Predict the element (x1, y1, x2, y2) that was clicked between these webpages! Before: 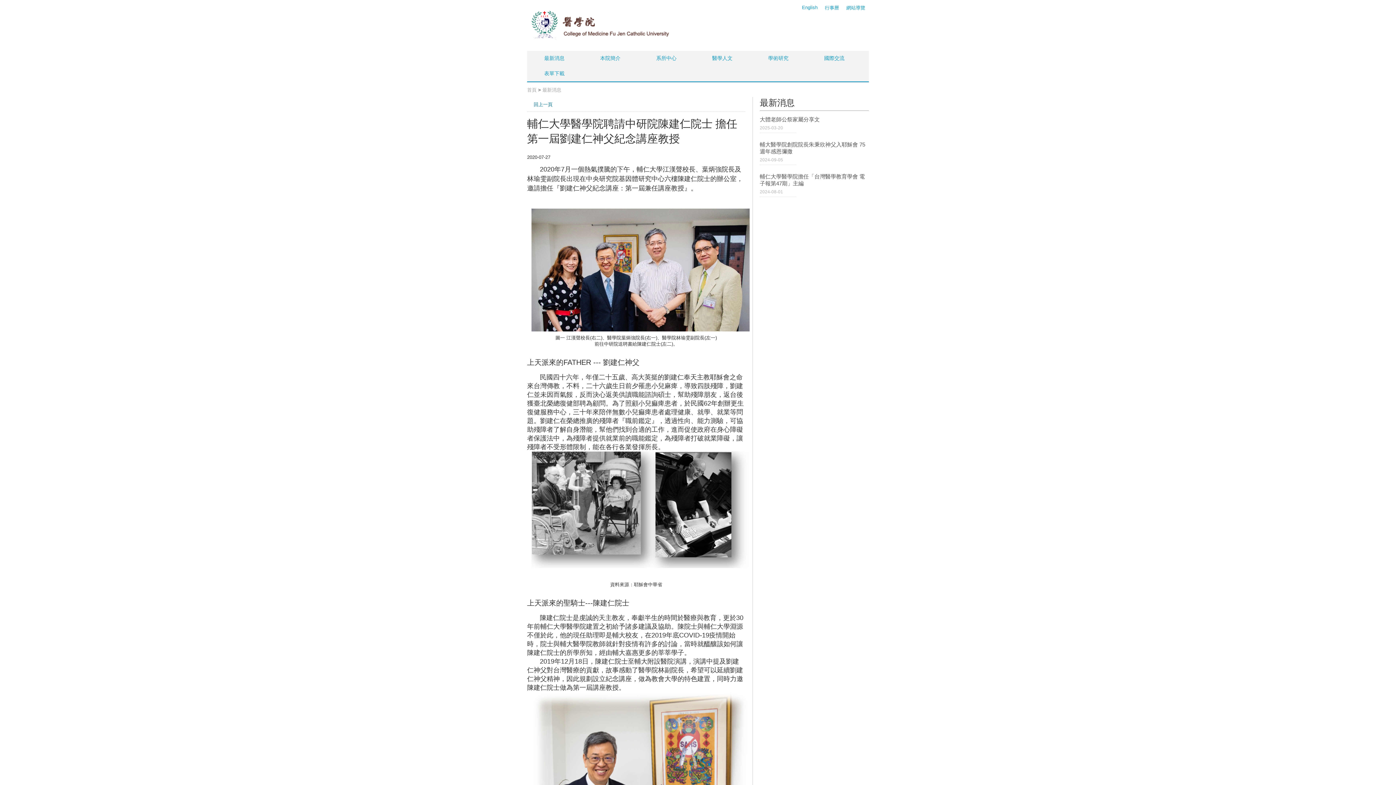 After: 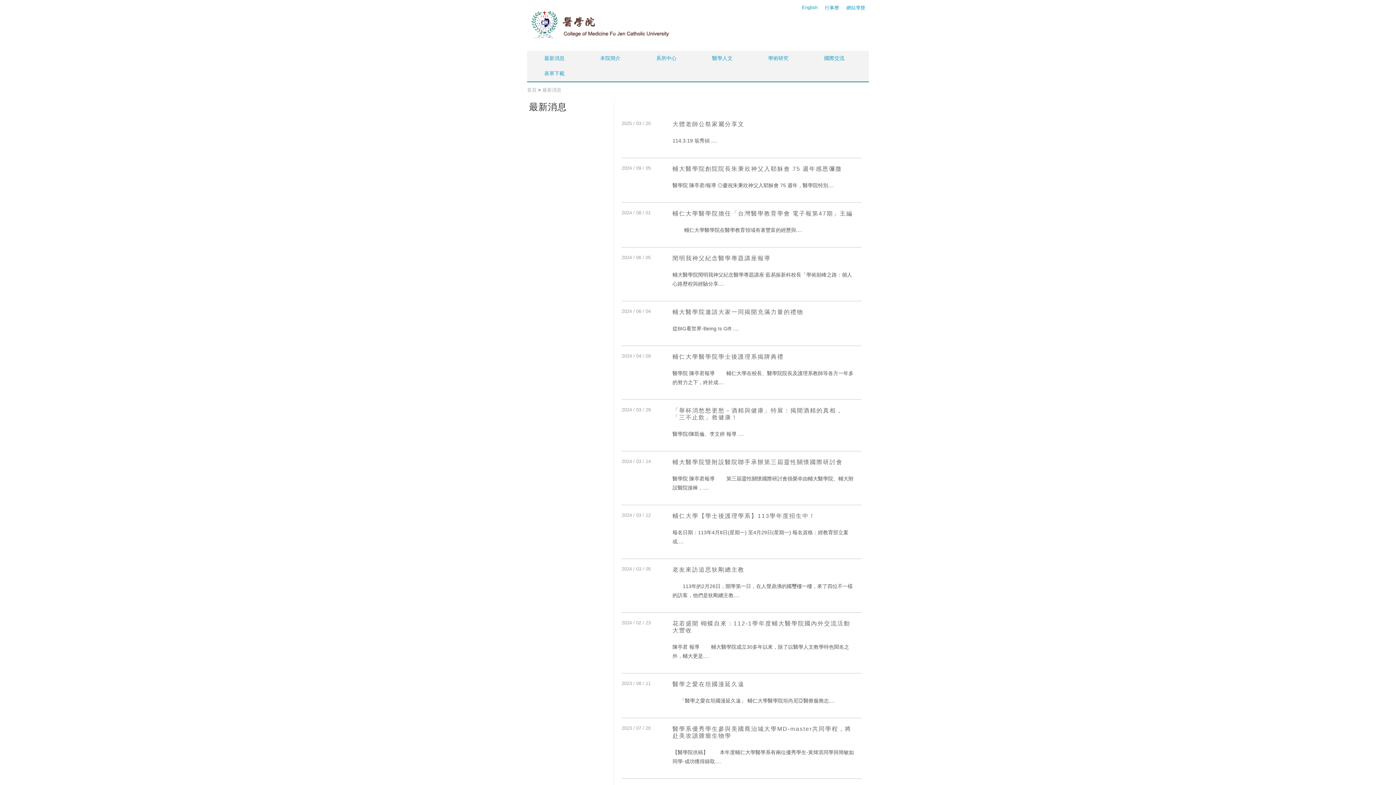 Action: label: 回上一頁 bbox: (527, 101, 552, 107)